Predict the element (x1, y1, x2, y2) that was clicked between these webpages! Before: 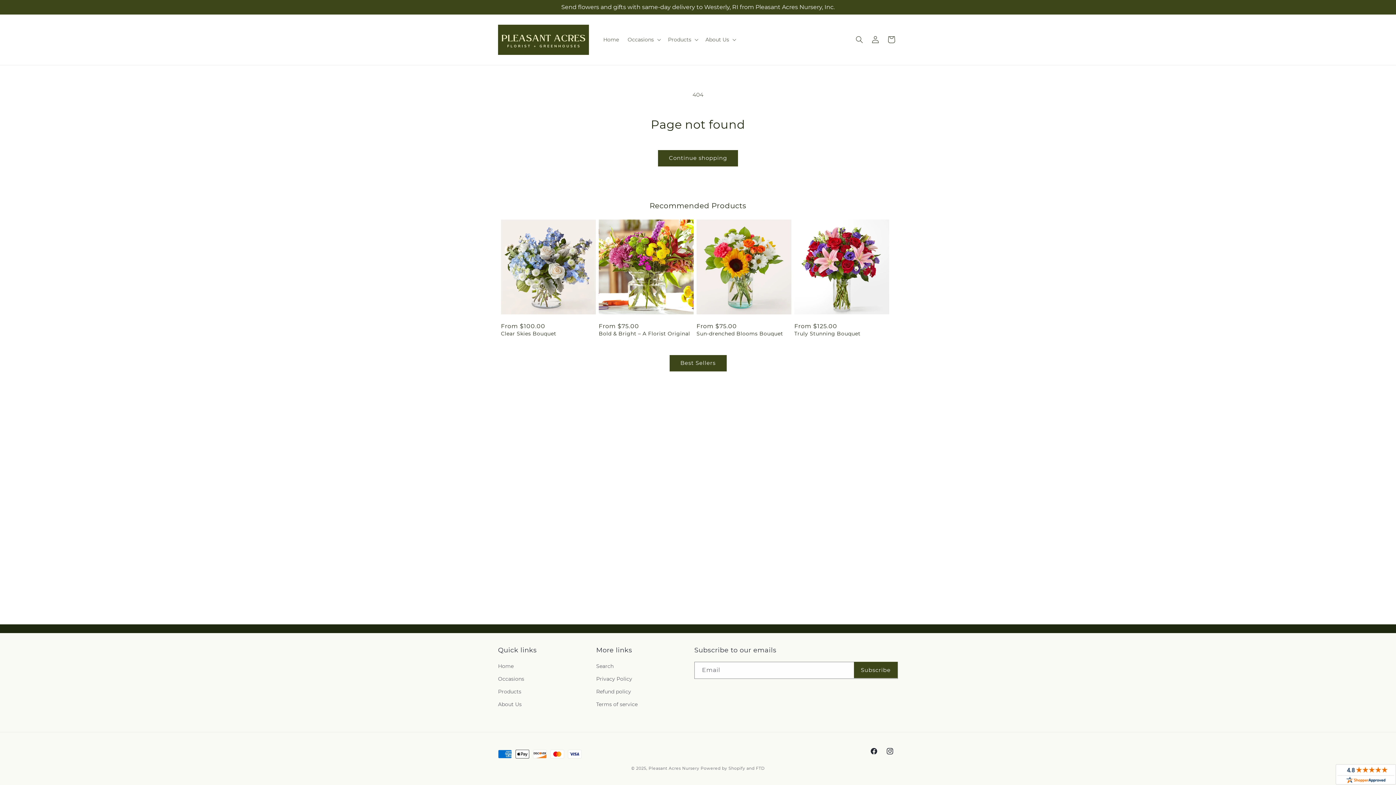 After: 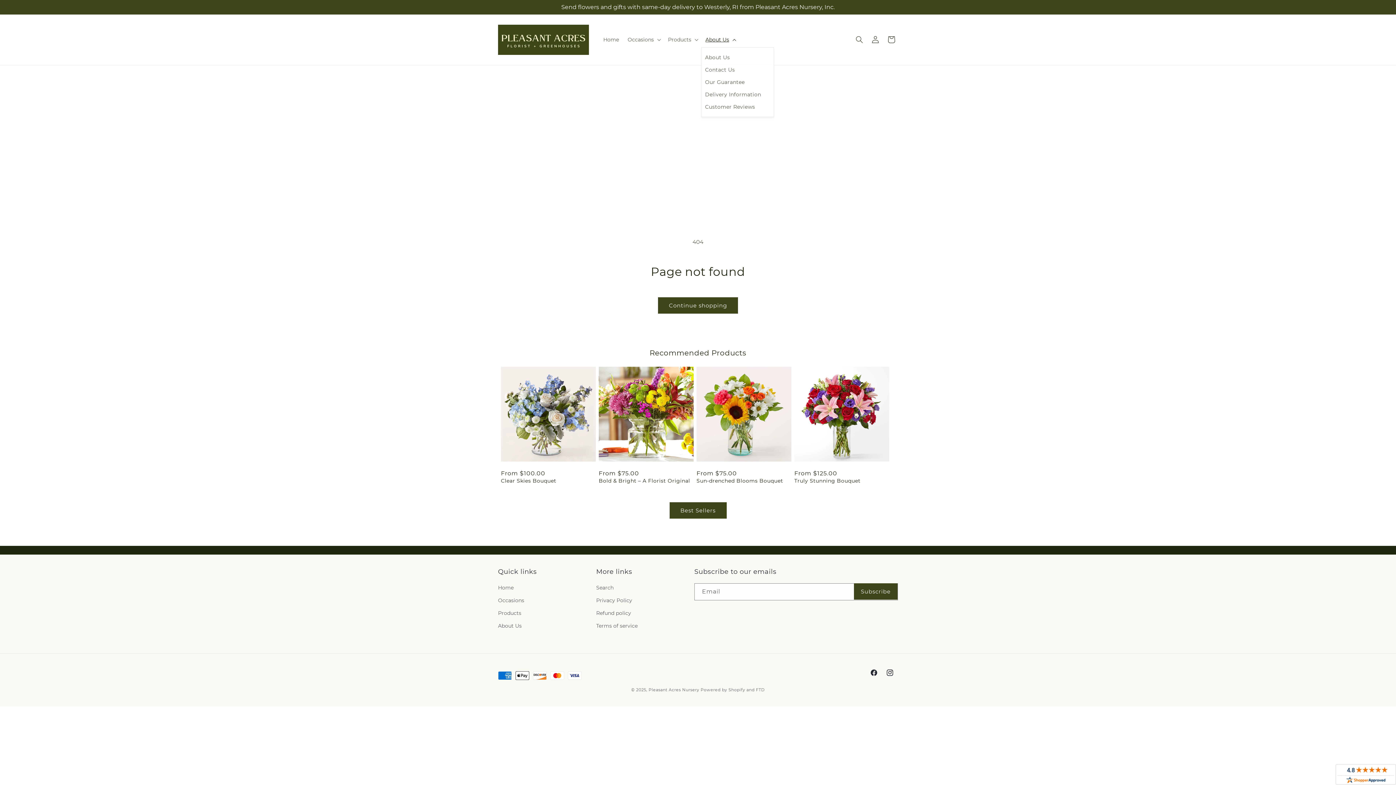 Action: label: About Us bbox: (701, 32, 739, 47)